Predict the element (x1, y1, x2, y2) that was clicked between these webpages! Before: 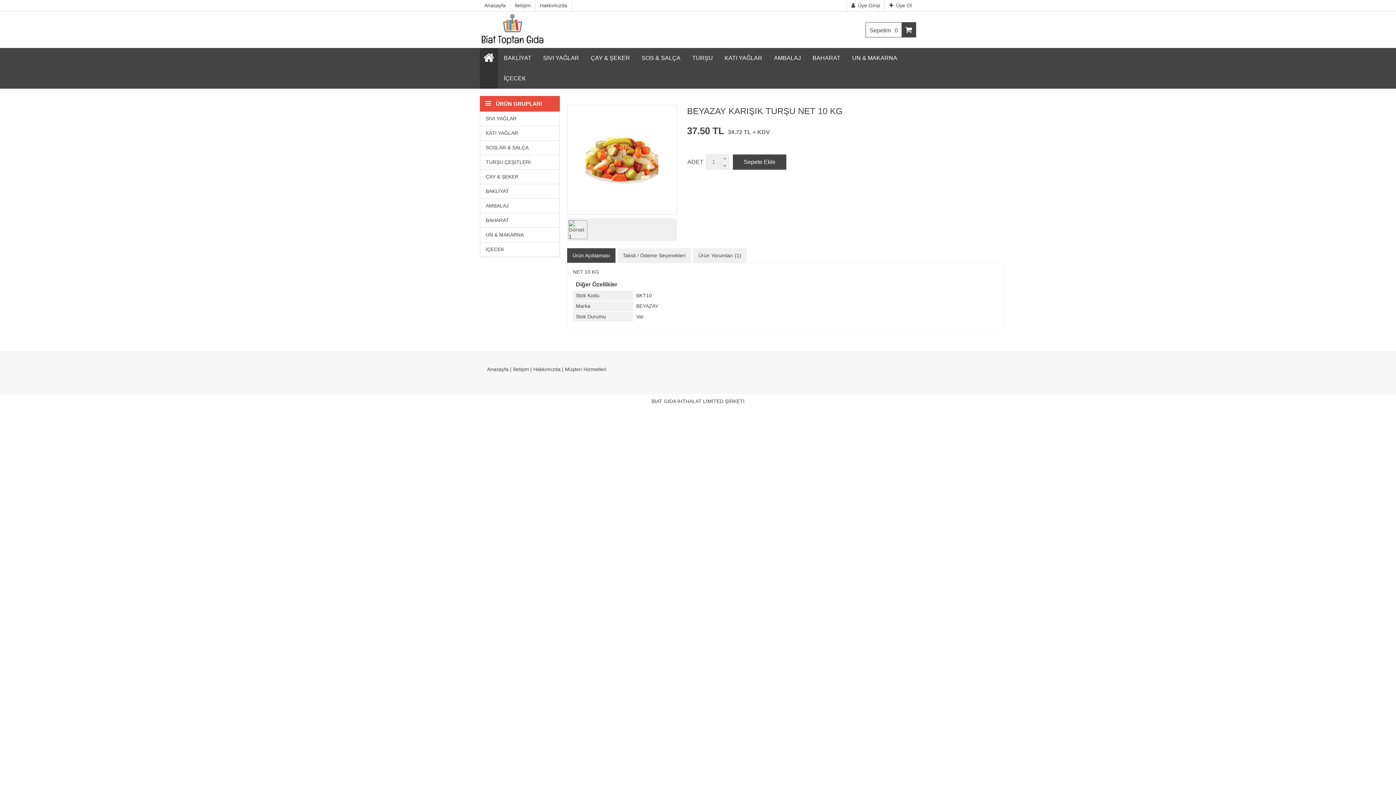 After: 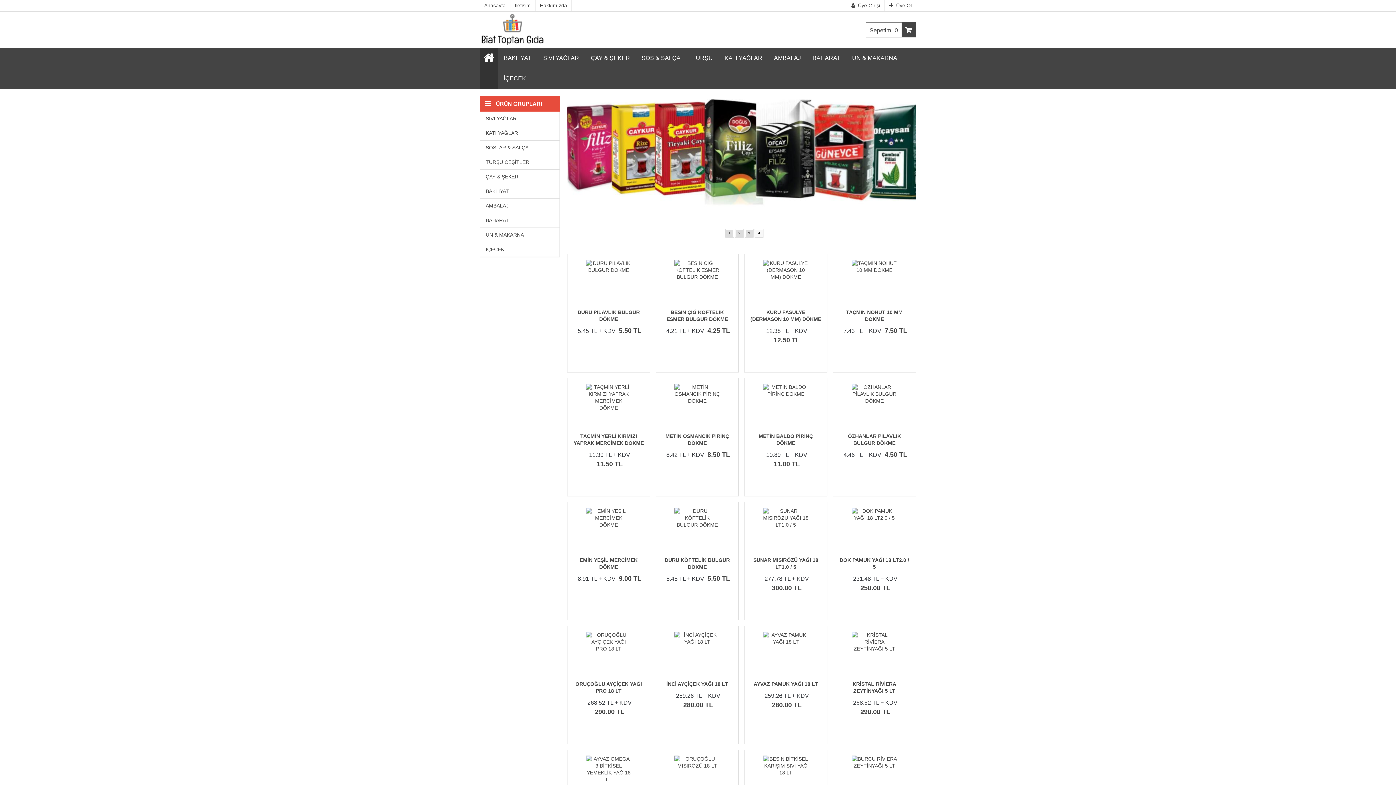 Action: bbox: (480, 48, 498, 88)